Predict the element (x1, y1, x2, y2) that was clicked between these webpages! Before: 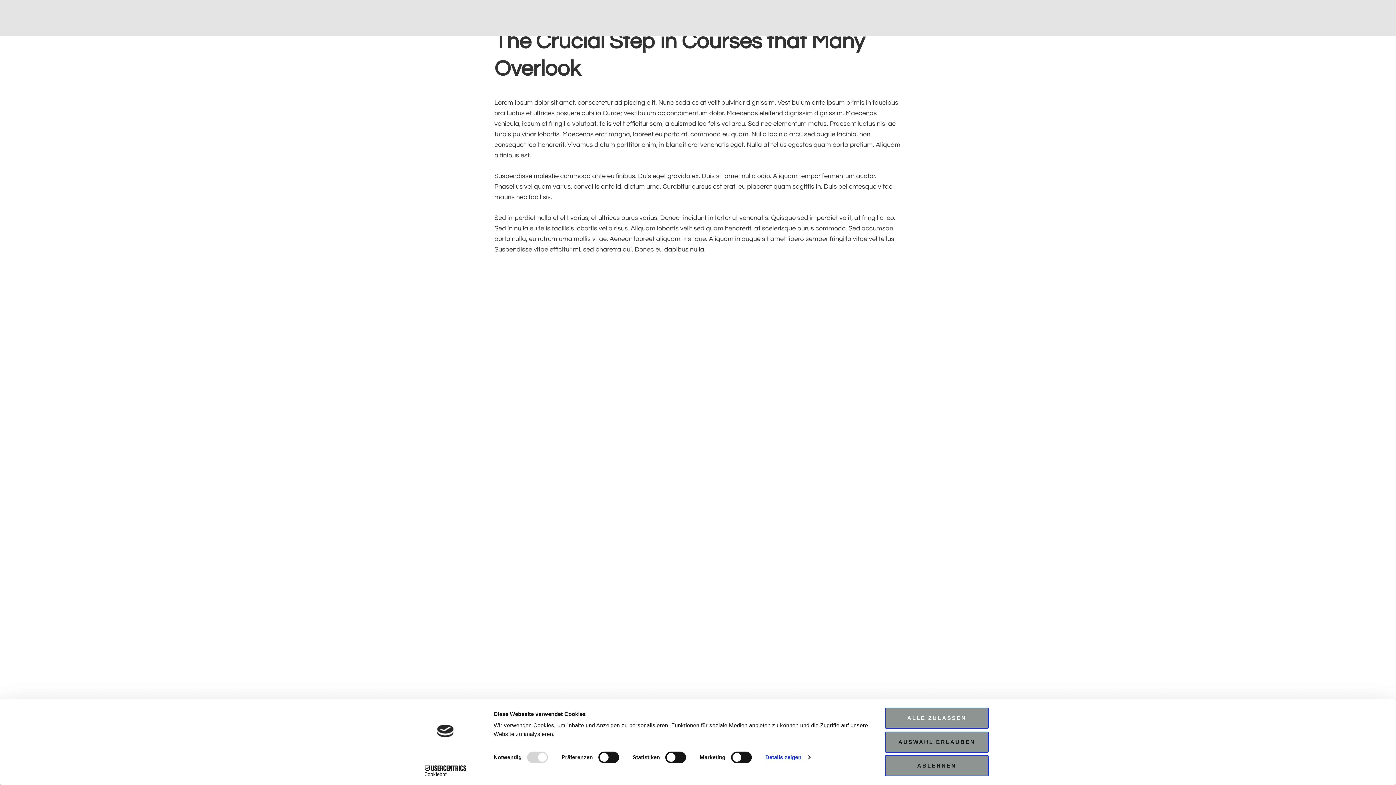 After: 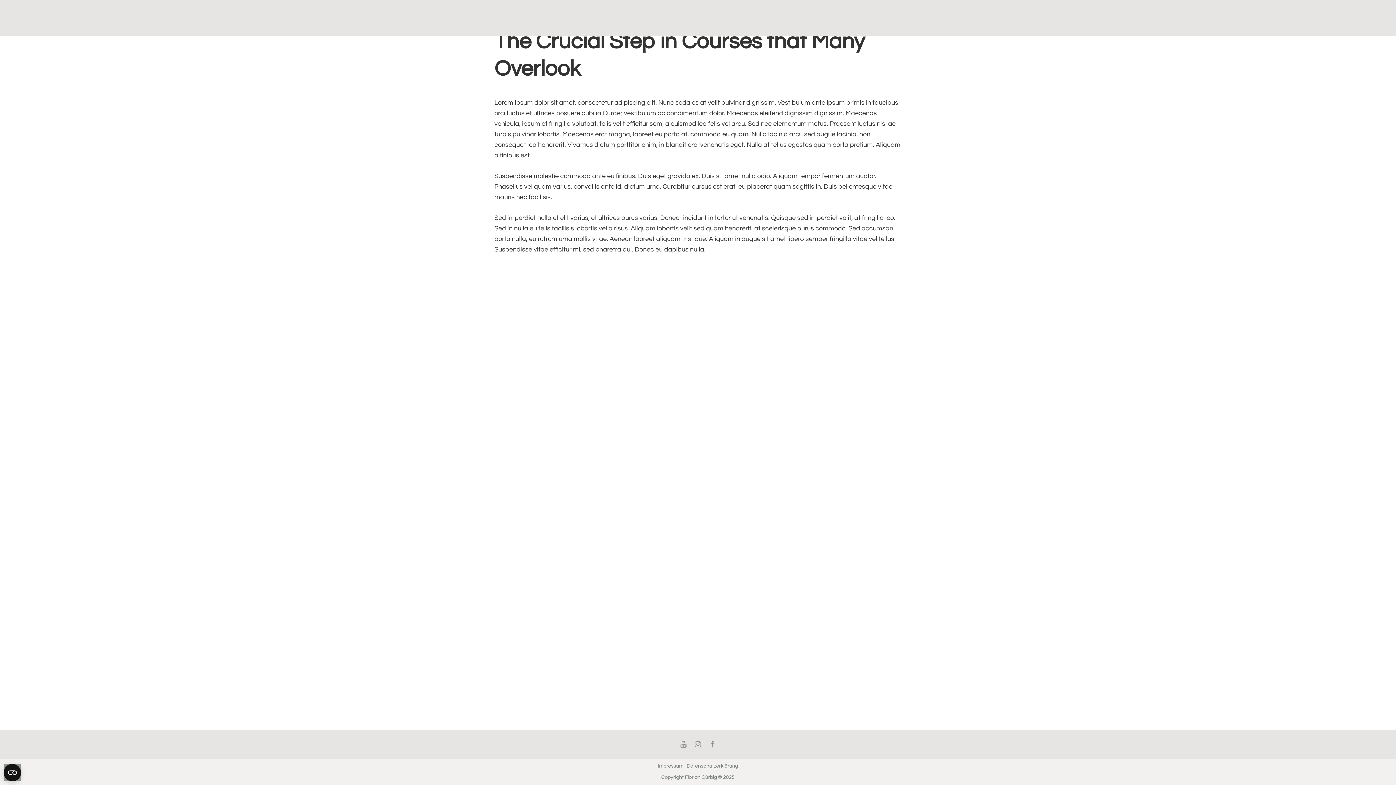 Action: bbox: (885, 755, 989, 776) label: ABLEHNEN